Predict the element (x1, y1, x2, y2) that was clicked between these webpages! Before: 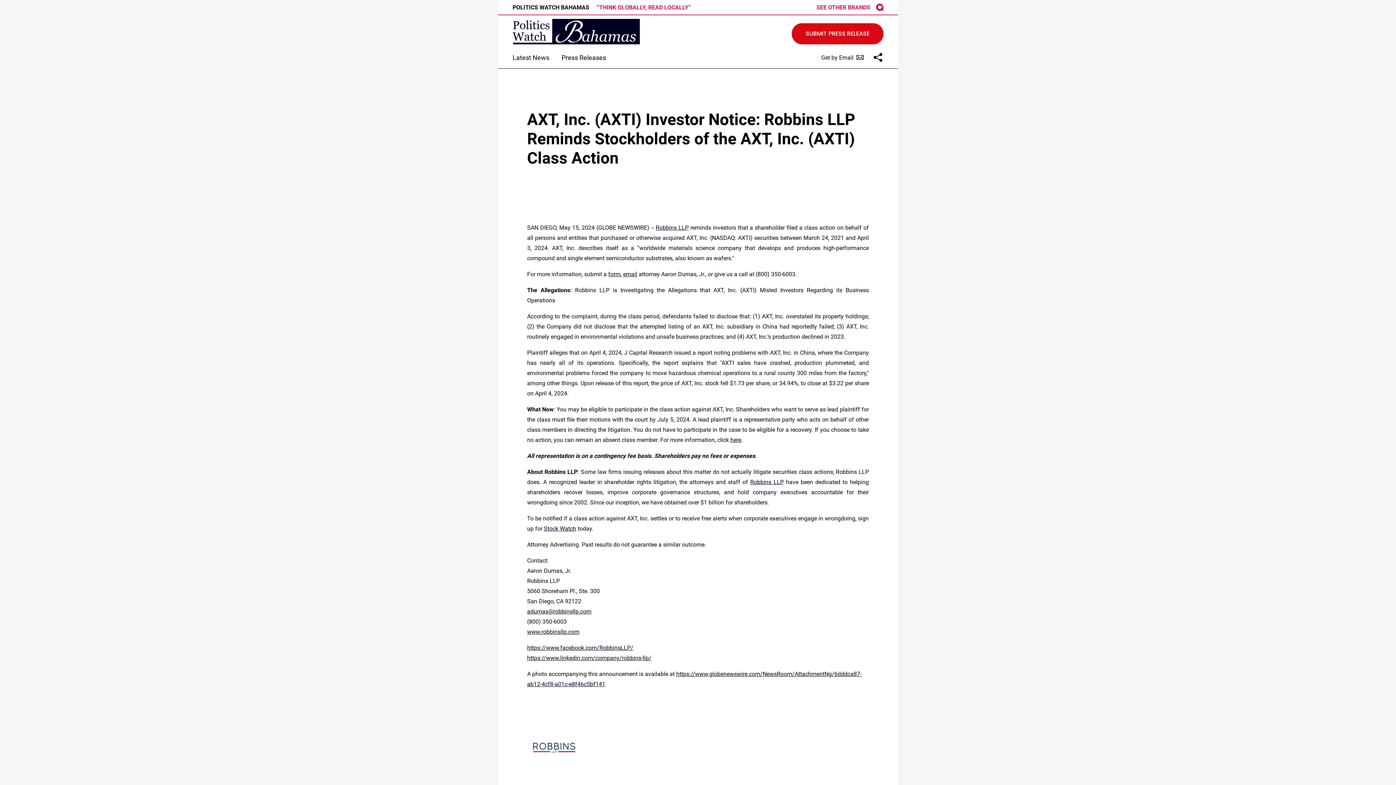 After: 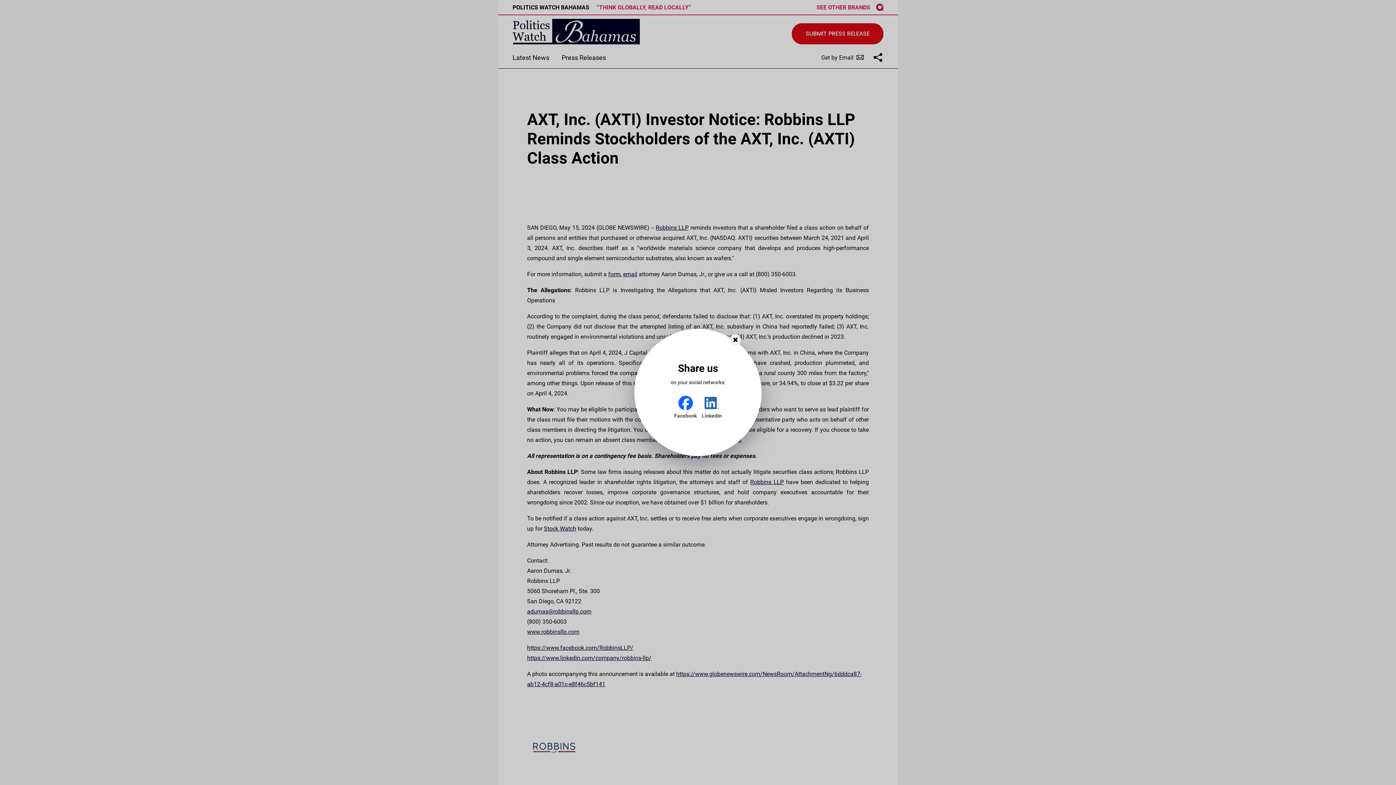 Action: label: Share us on your social networks bbox: (872, 52, 883, 62)